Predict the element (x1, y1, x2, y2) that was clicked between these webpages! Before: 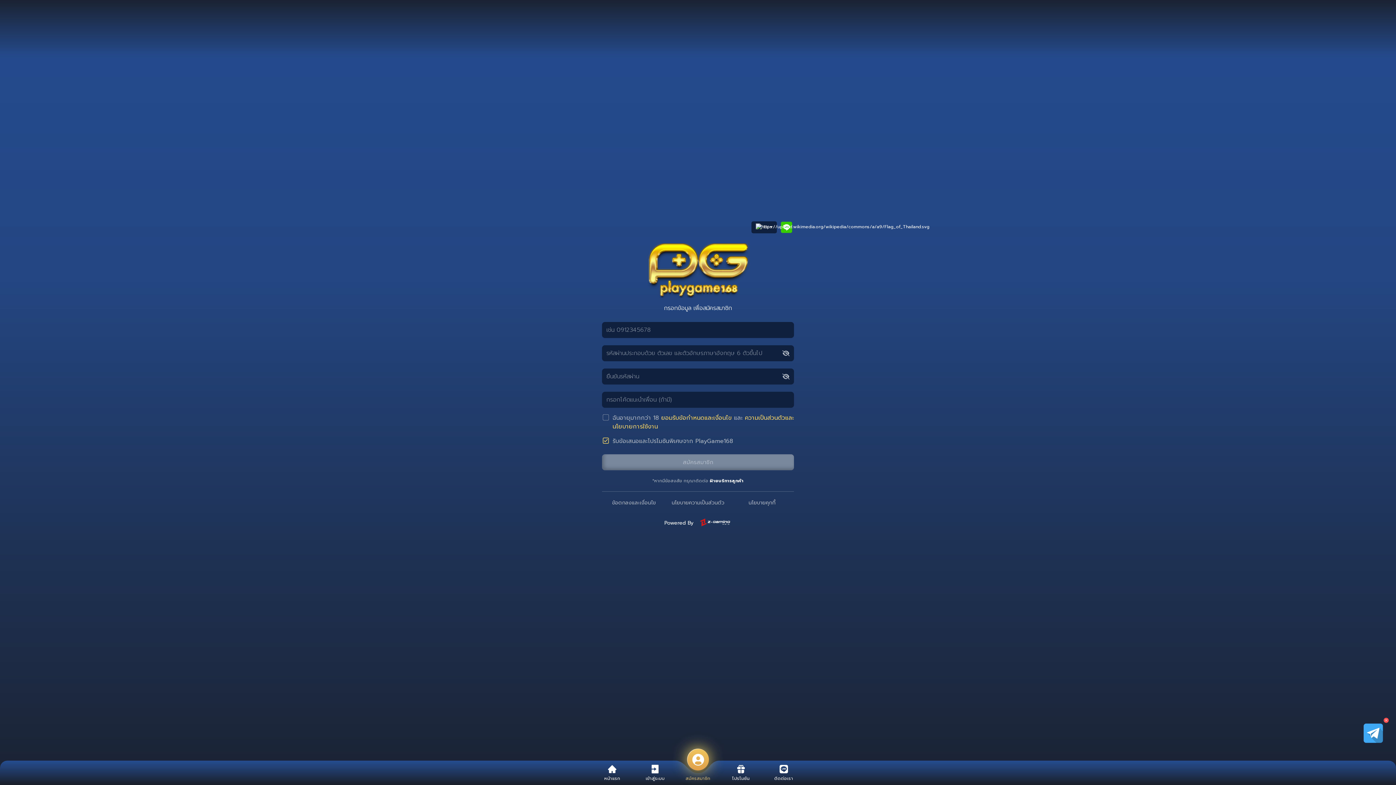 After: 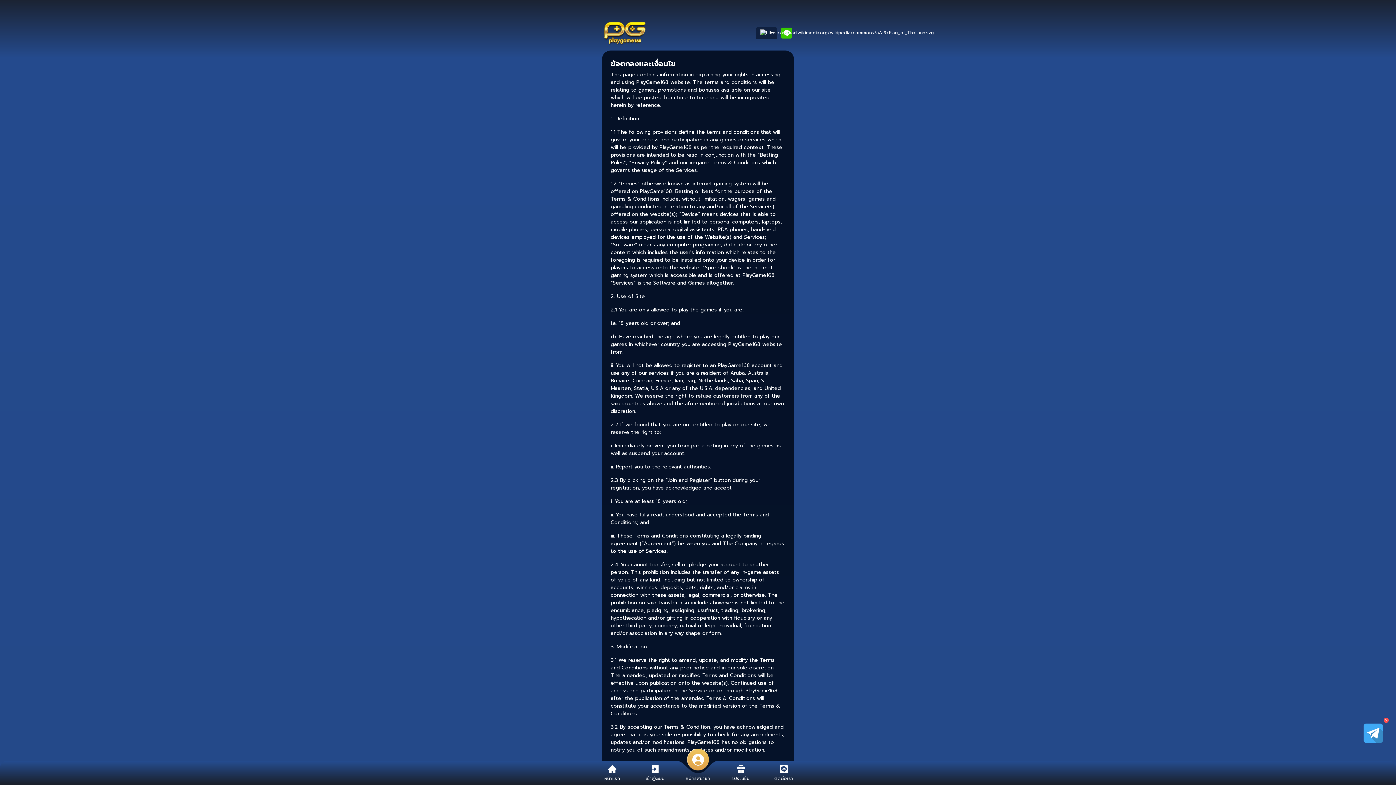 Action: label: ยอมรับข้อกำหนดและเงื่อนไข bbox: (661, 428, 732, 437)